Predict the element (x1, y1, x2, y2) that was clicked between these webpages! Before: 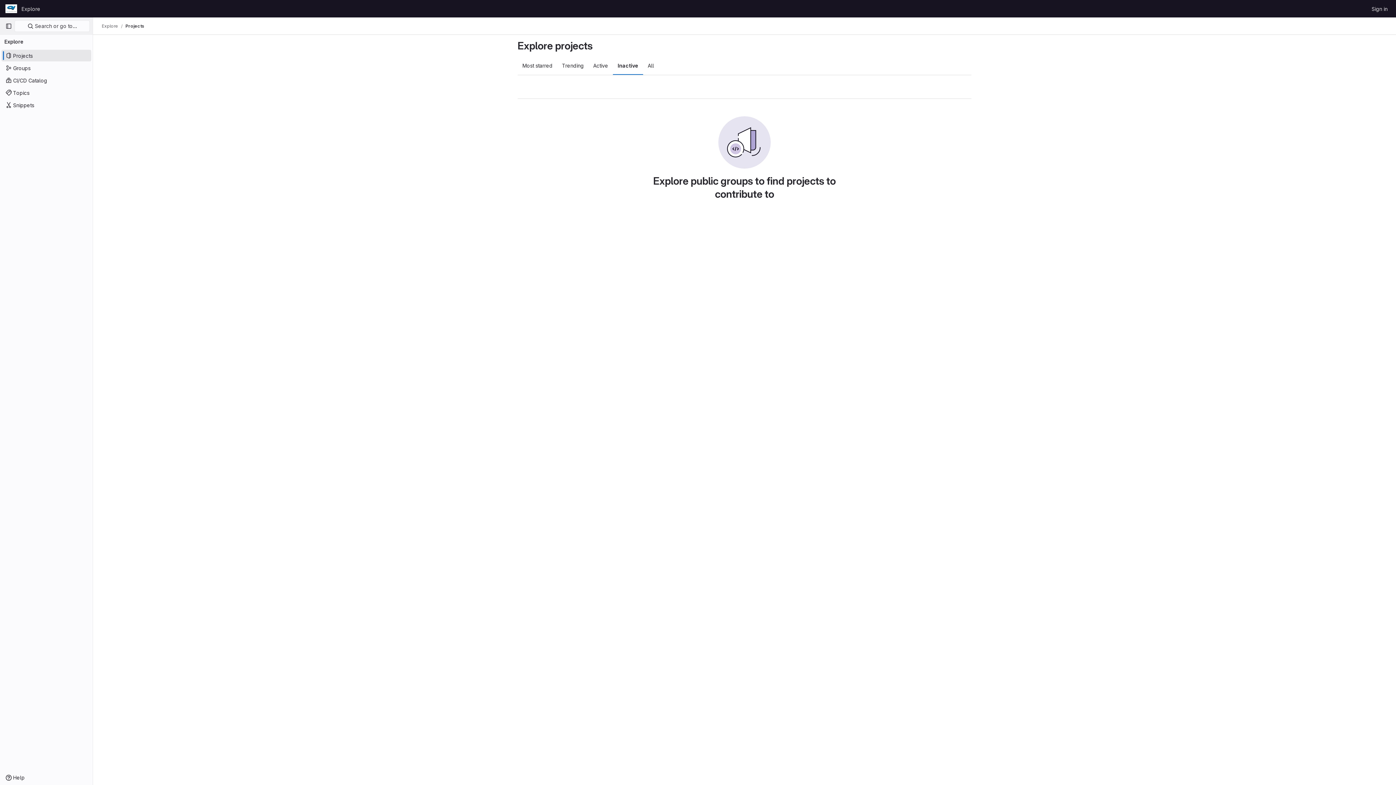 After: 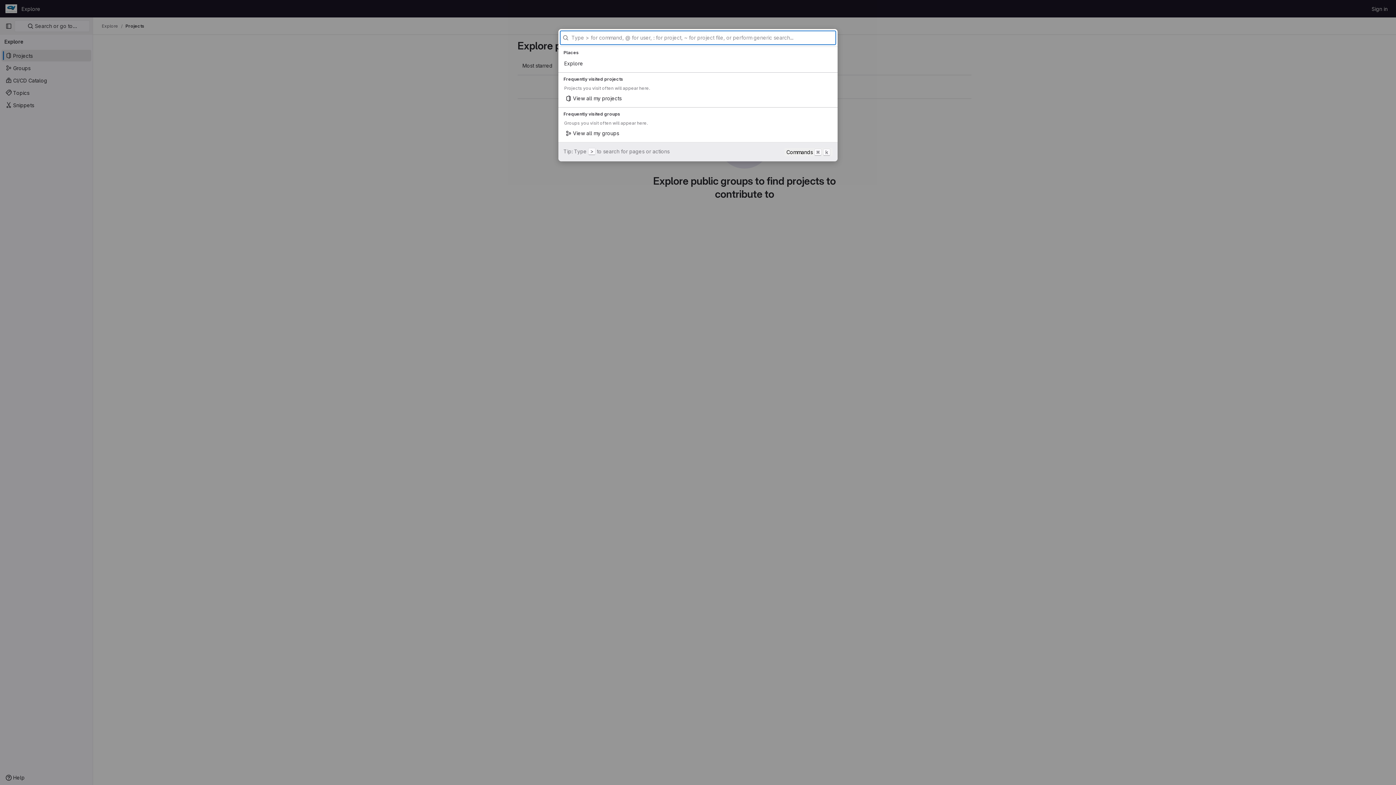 Action: label:  Search or go to… bbox: (14, 20, 89, 32)